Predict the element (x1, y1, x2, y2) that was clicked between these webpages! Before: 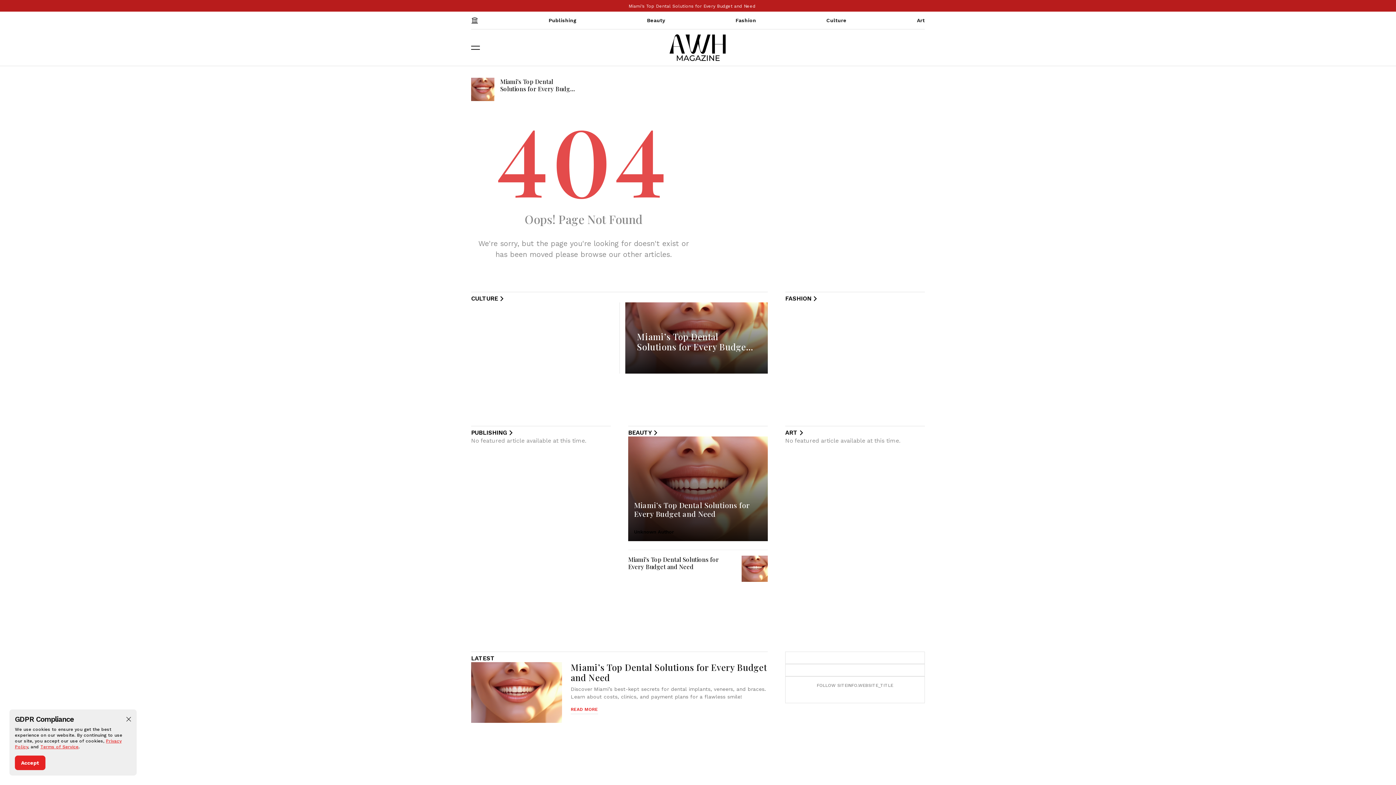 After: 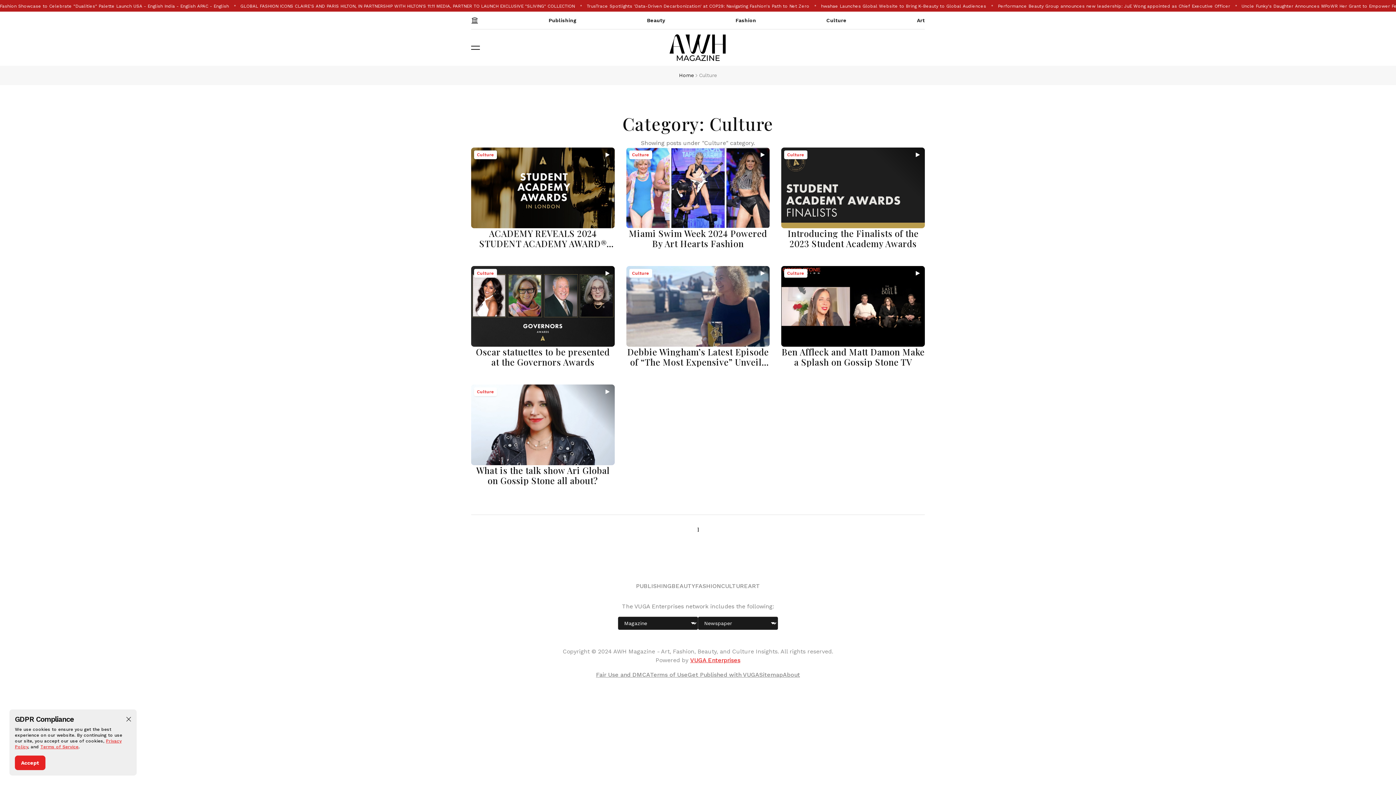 Action: bbox: (826, 11, 846, 29) label: Culture